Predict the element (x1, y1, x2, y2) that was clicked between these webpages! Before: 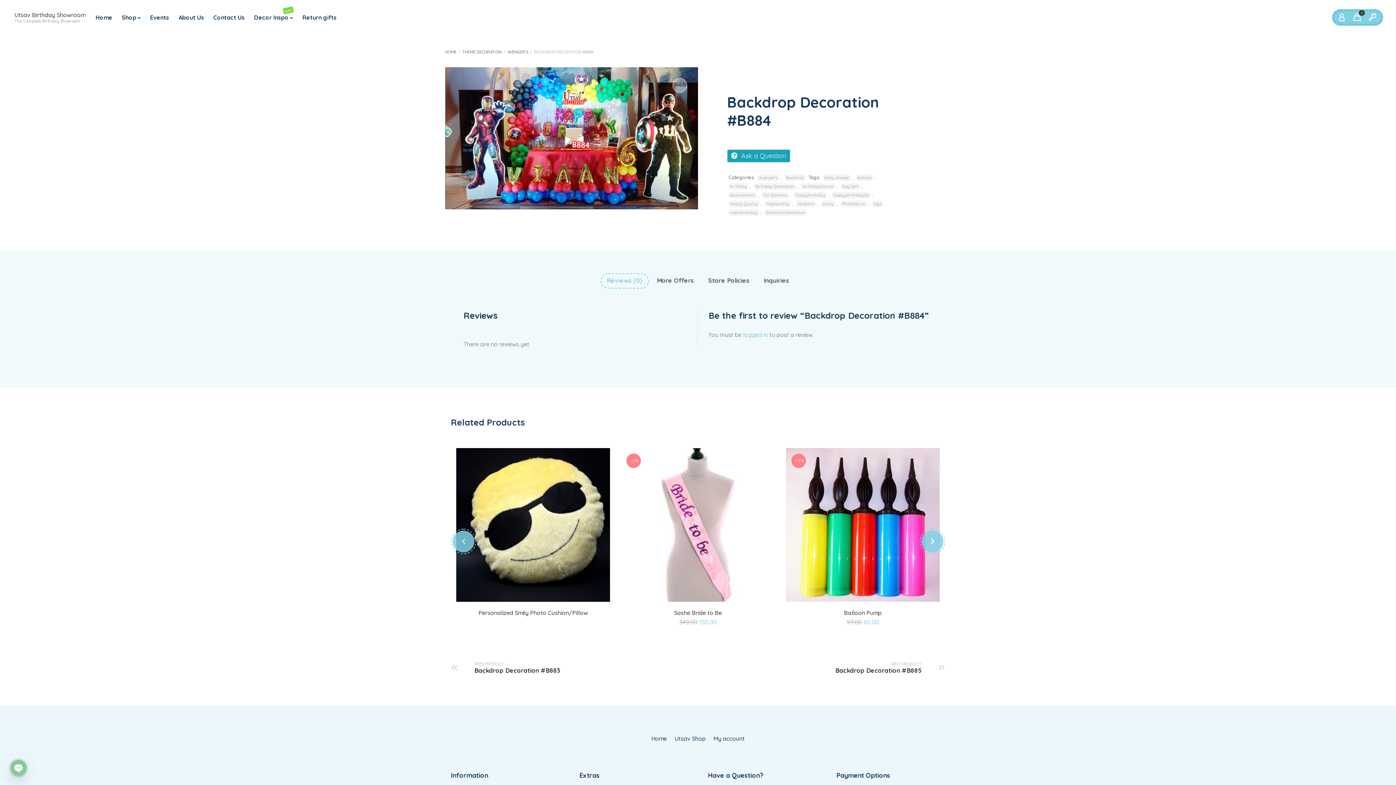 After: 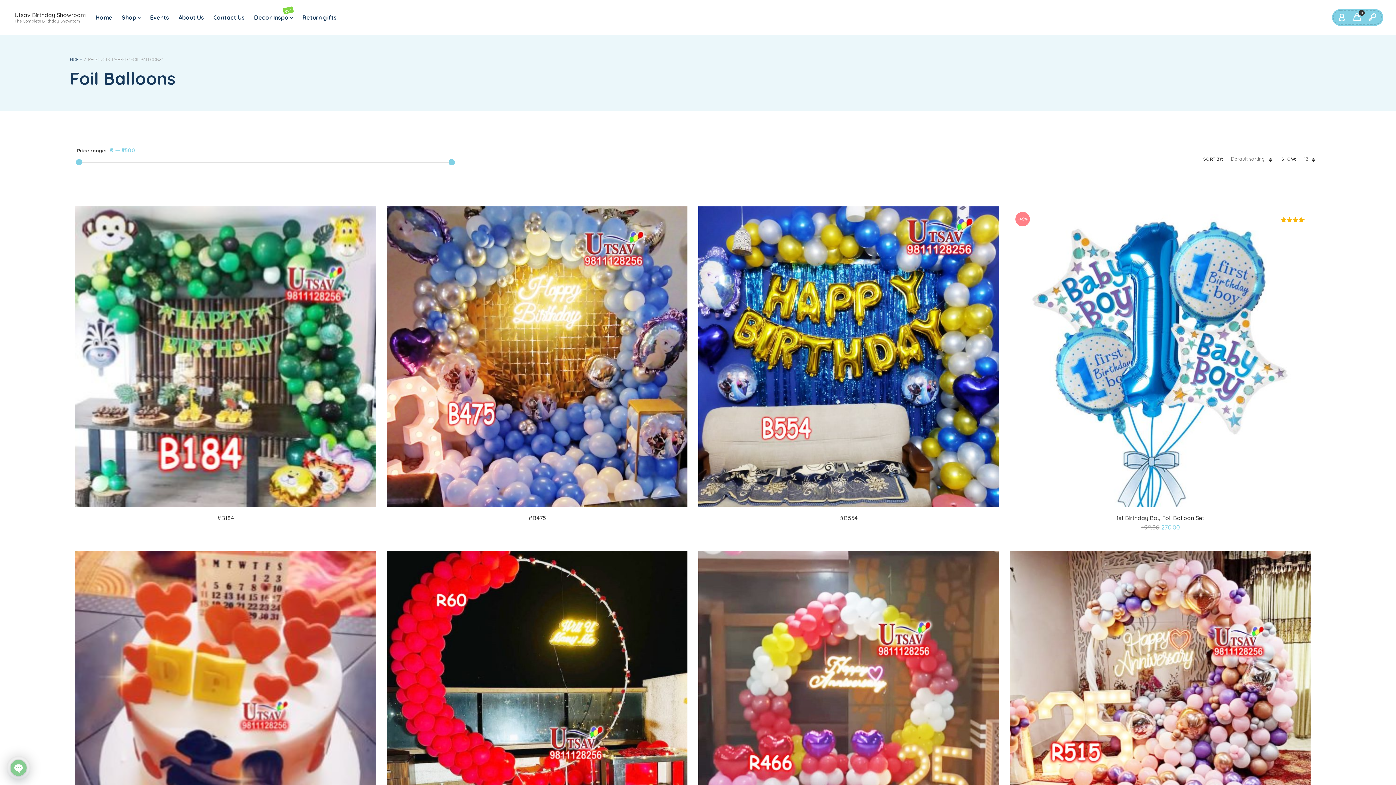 Action: label: Foil Balloons bbox: (761, 192, 789, 198)